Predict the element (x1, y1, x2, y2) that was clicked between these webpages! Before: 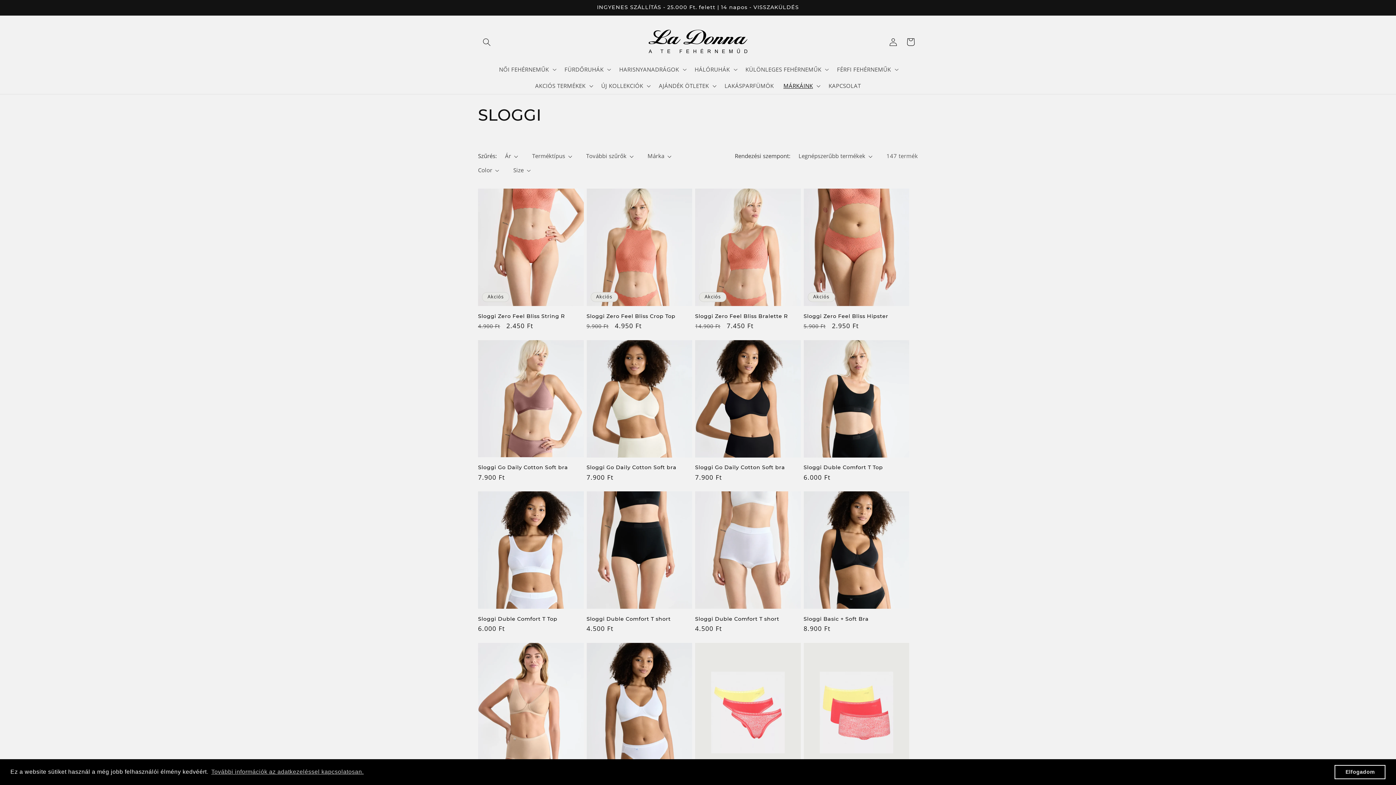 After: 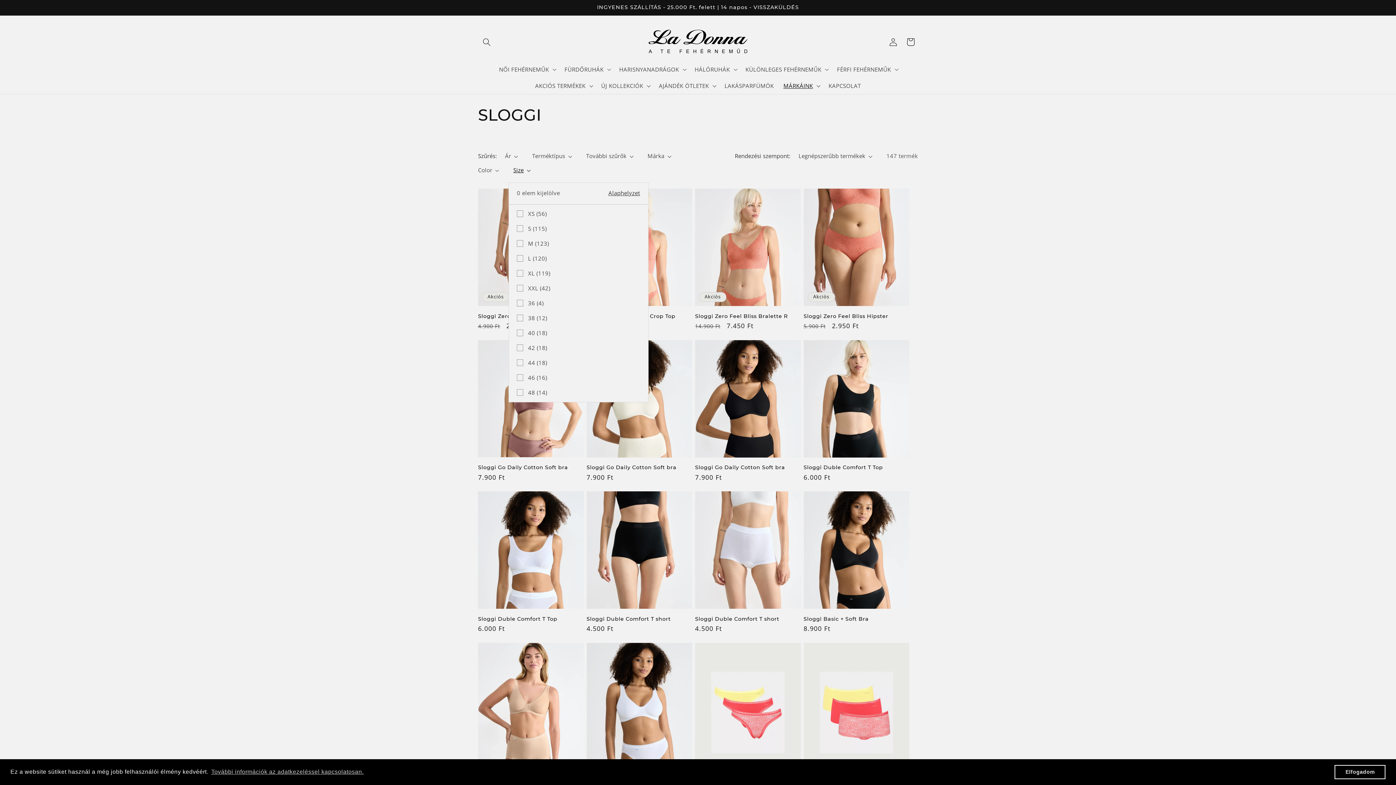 Action: bbox: (513, 166, 530, 174) label: Size (0 elem kijelölve)